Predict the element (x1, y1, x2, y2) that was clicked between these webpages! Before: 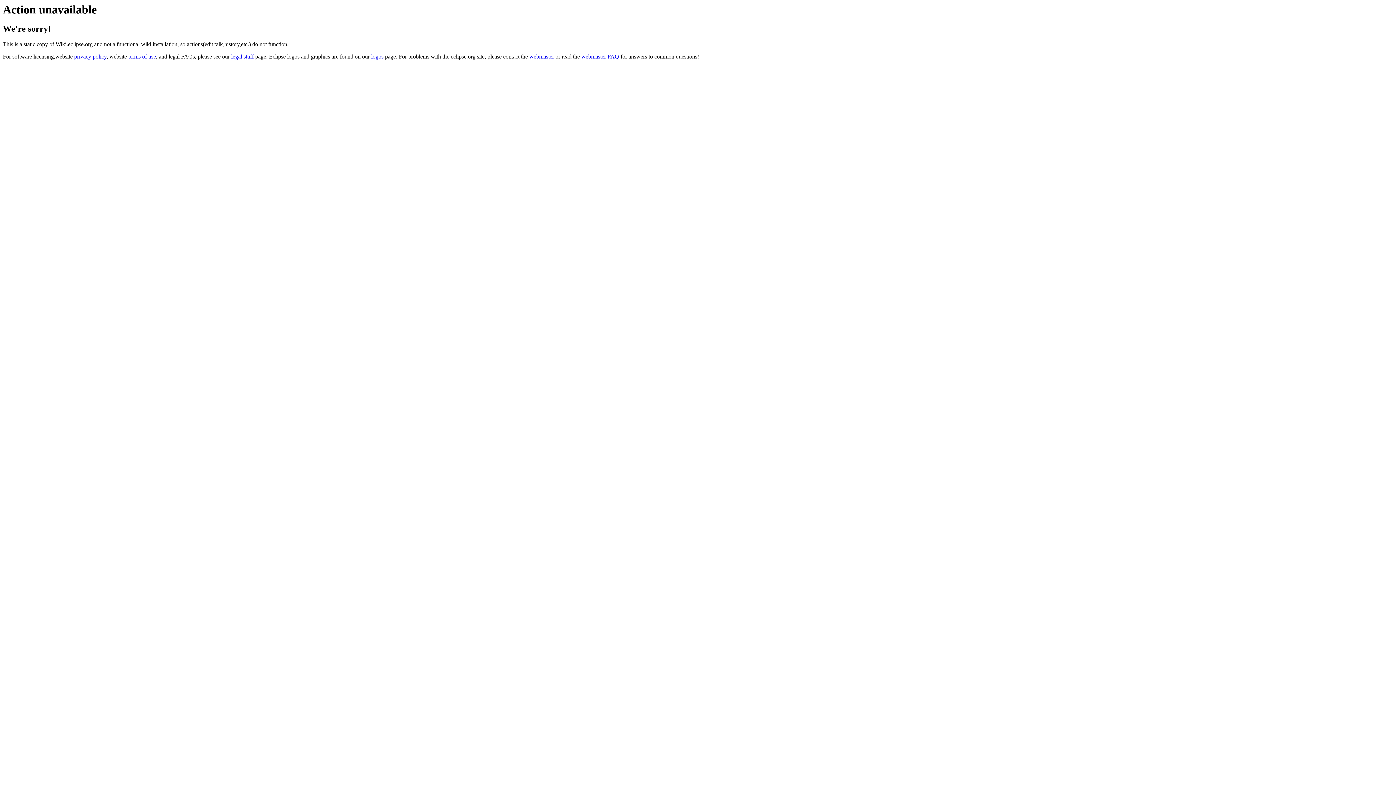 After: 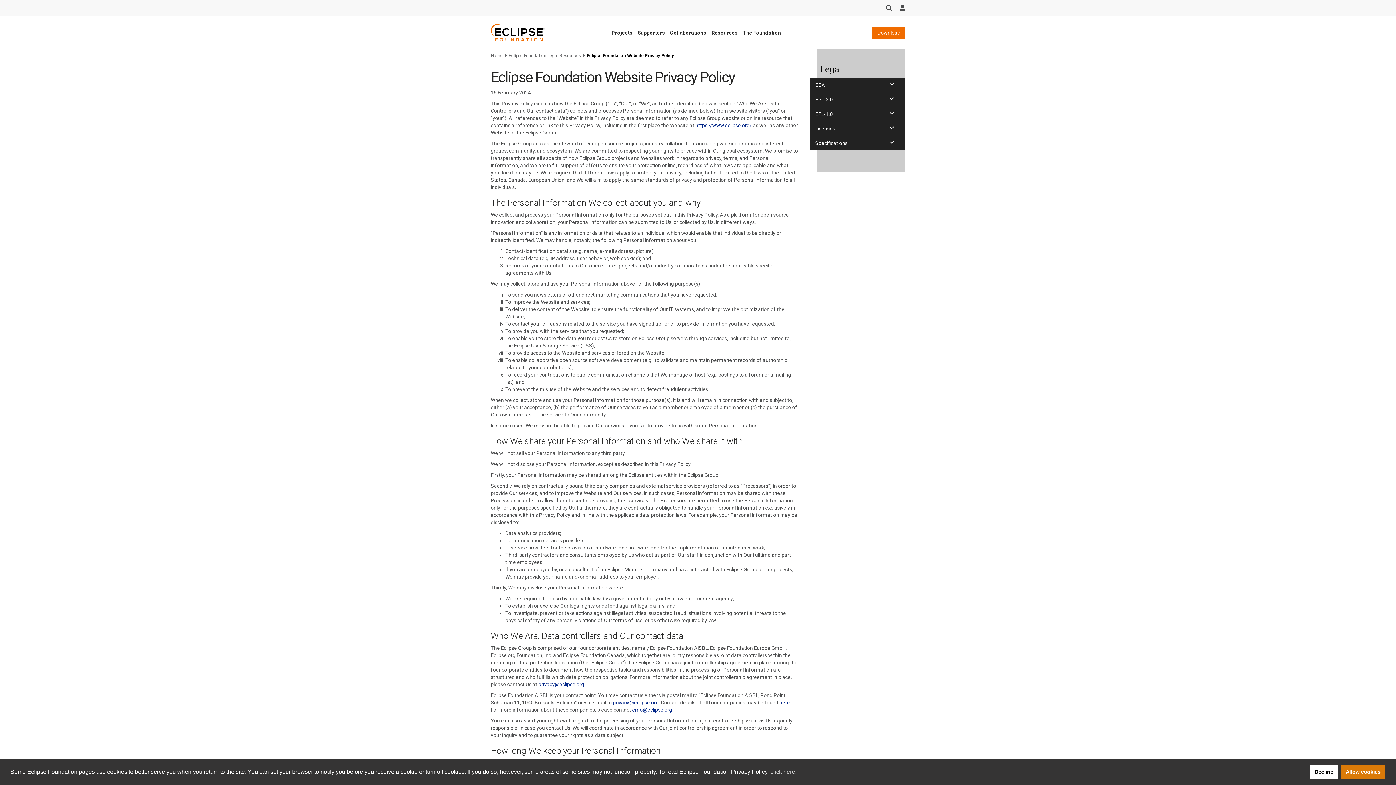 Action: bbox: (74, 53, 106, 59) label: privacy policy